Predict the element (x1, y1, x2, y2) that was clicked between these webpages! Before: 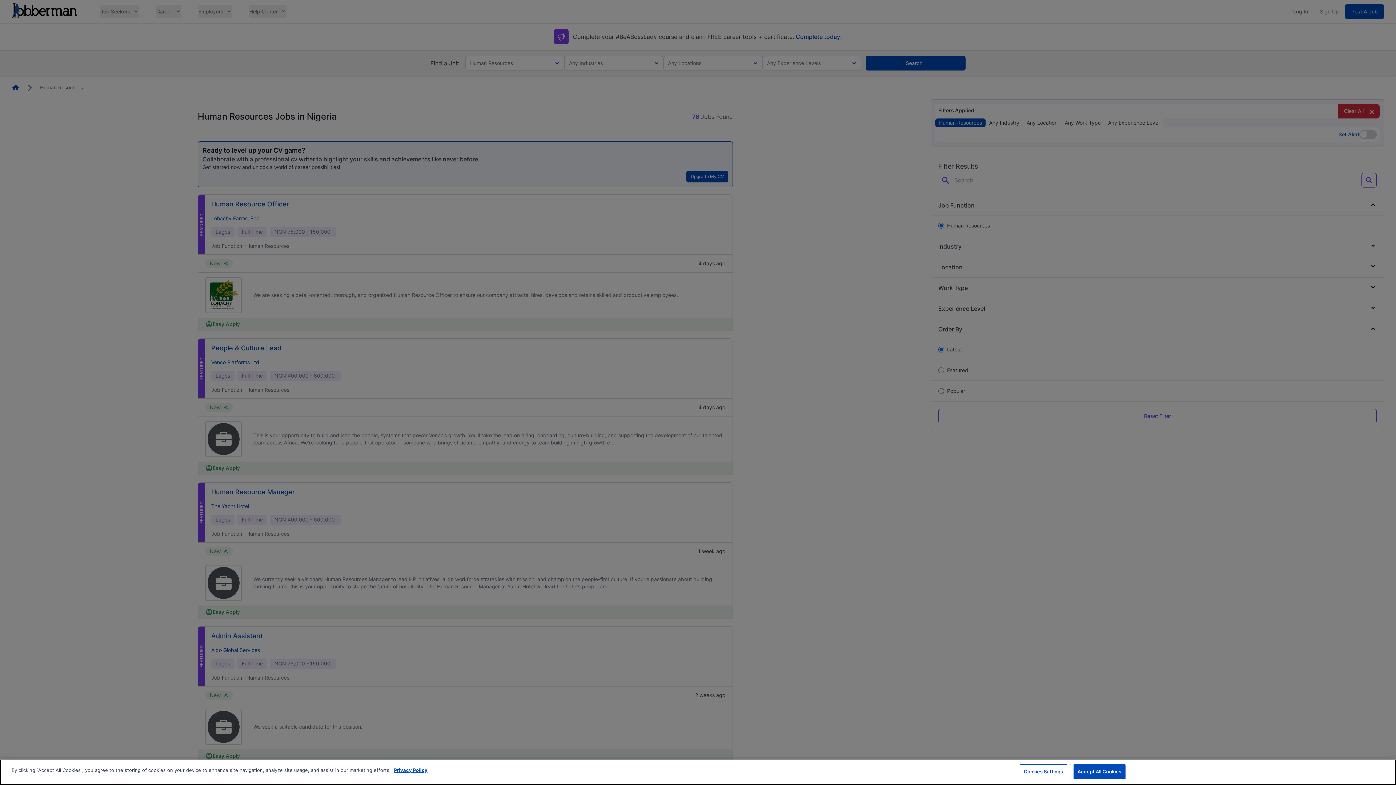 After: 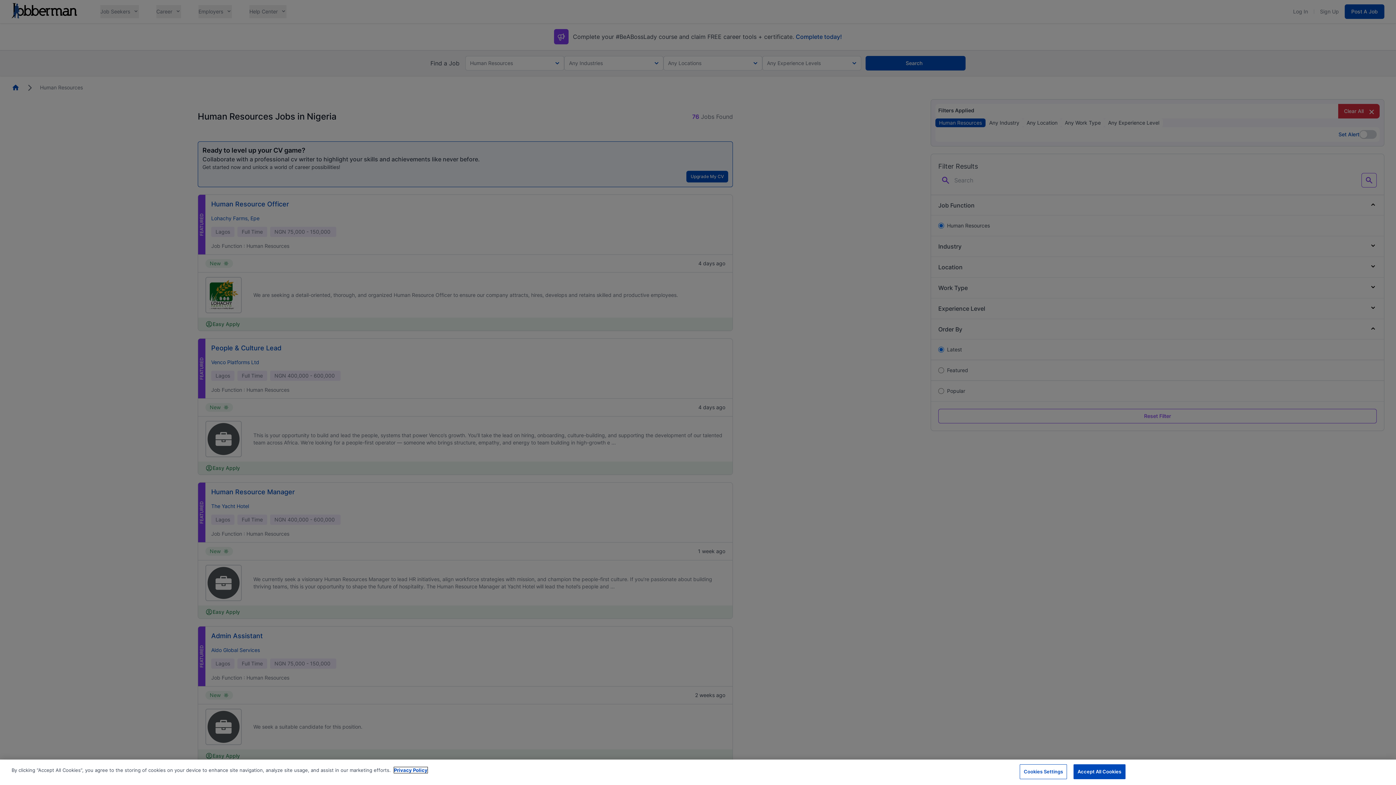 Action: bbox: (394, 767, 427, 773) label: More information about your privacy, opens in a new tab